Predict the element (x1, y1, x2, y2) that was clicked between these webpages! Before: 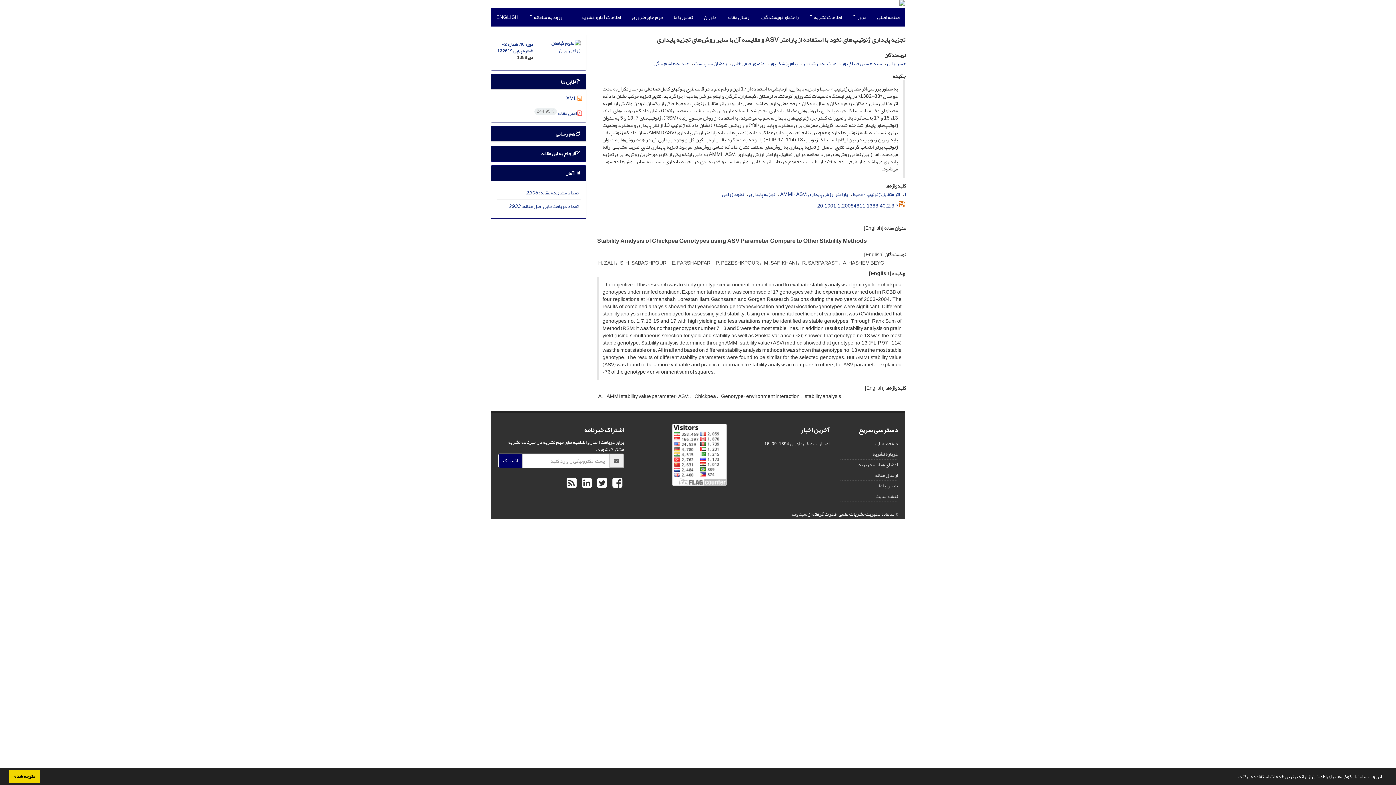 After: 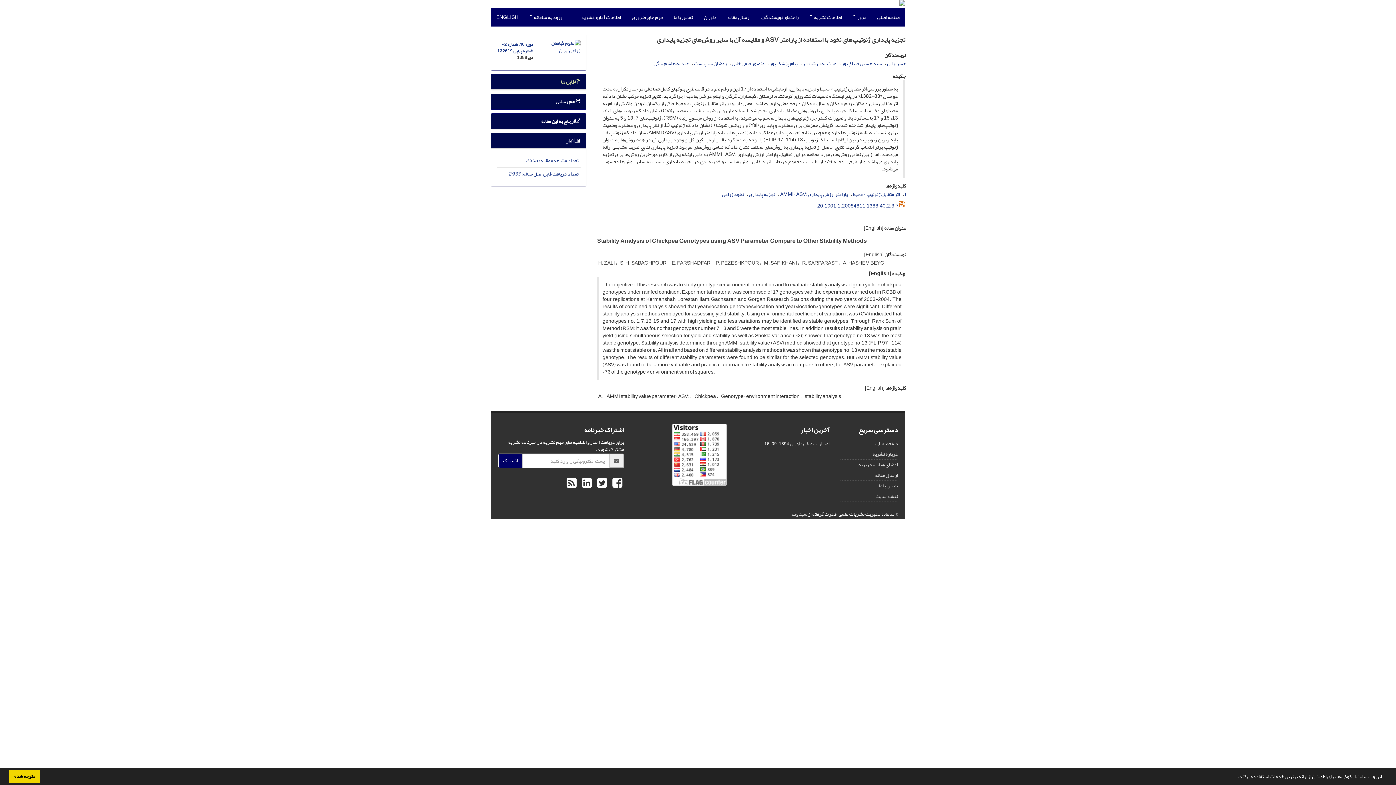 Action: bbox: (560, 77, 580, 86) label:  فایل ها